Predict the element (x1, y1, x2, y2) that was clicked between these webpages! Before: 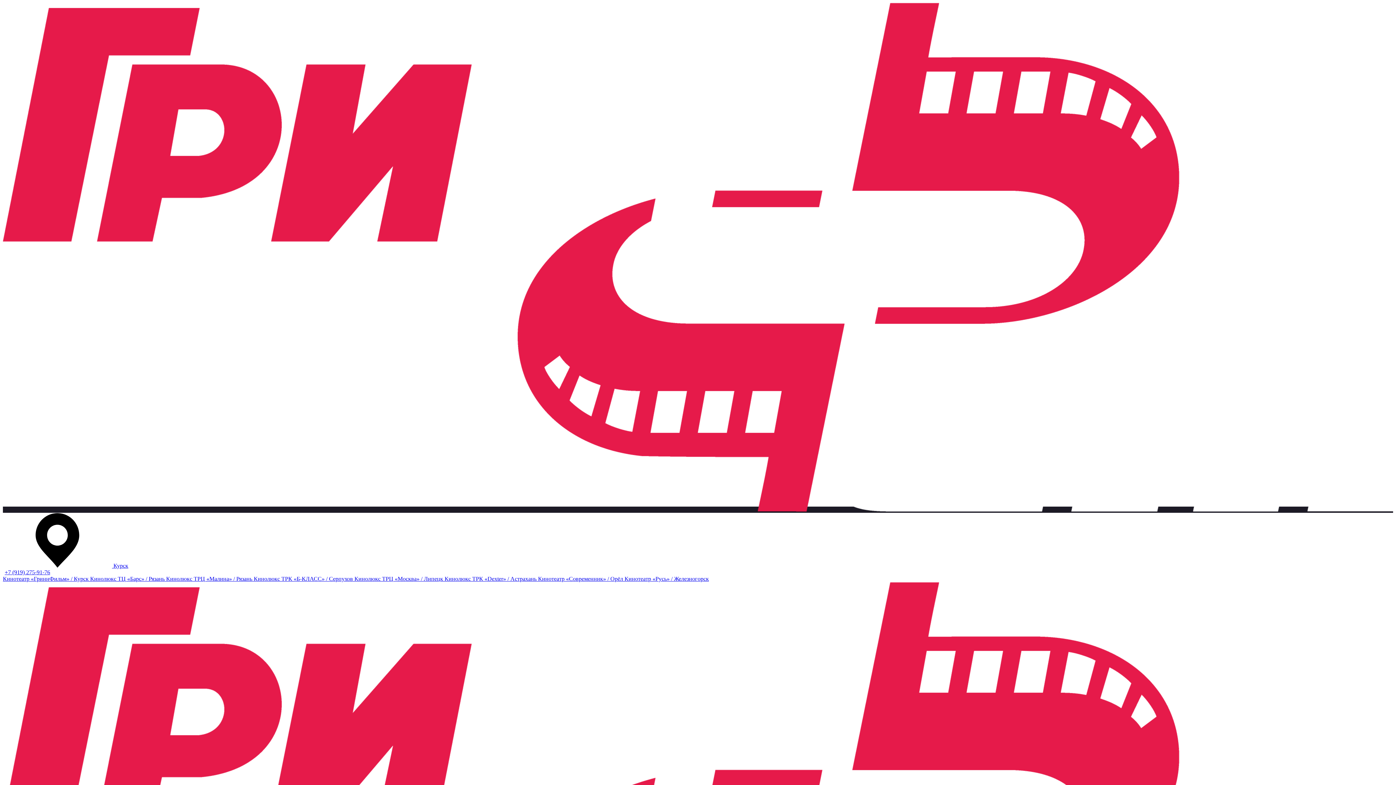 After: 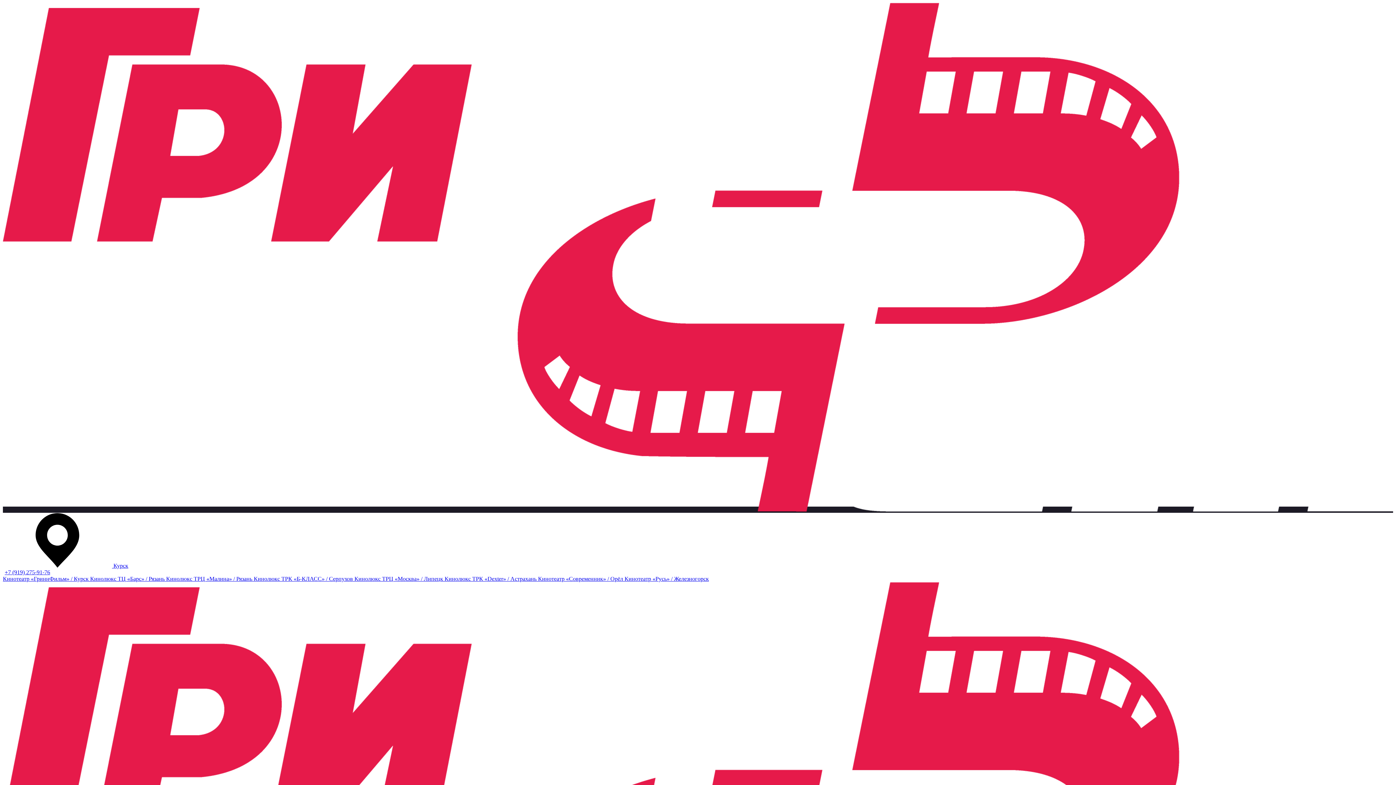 Action: label: Кинотеатр «ГриннФильм» / Курск  bbox: (2, 576, 90, 582)